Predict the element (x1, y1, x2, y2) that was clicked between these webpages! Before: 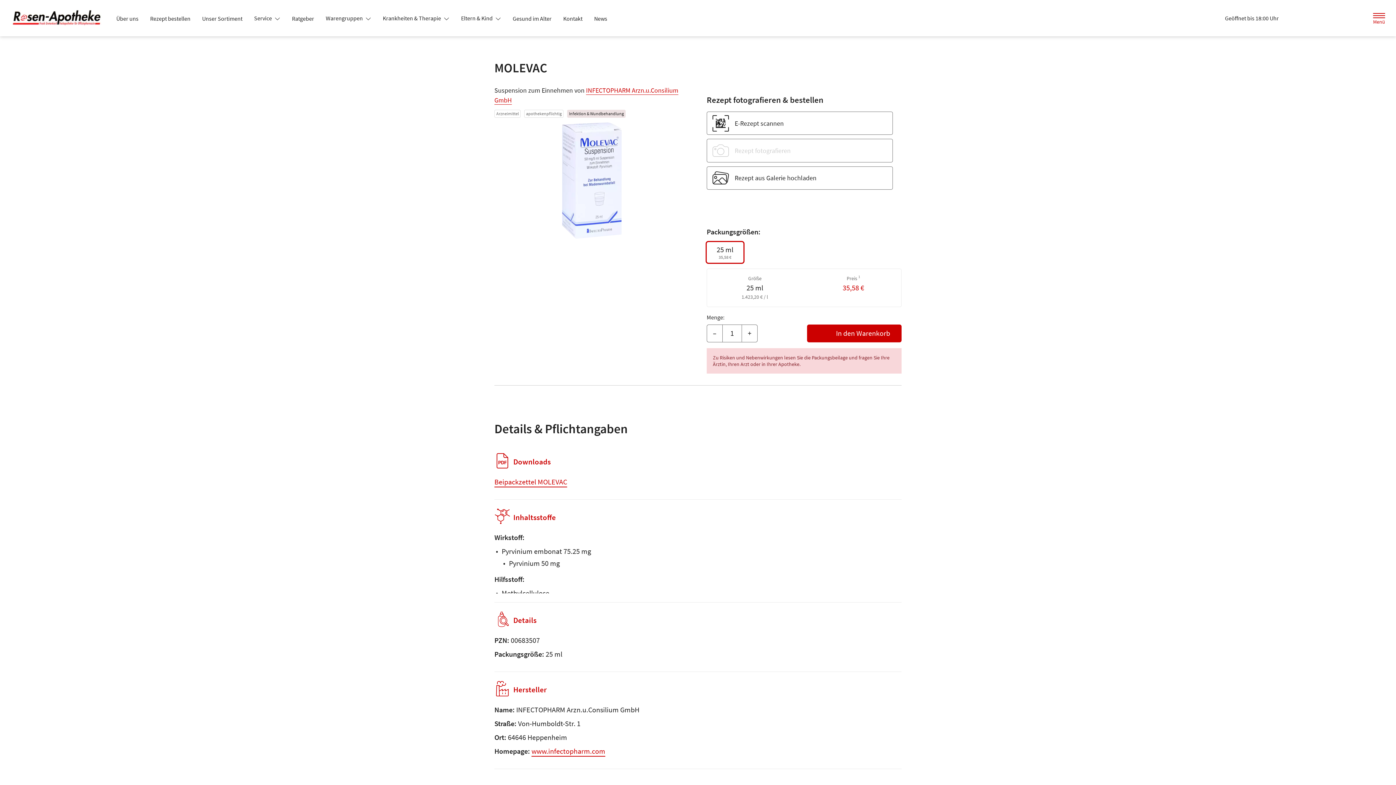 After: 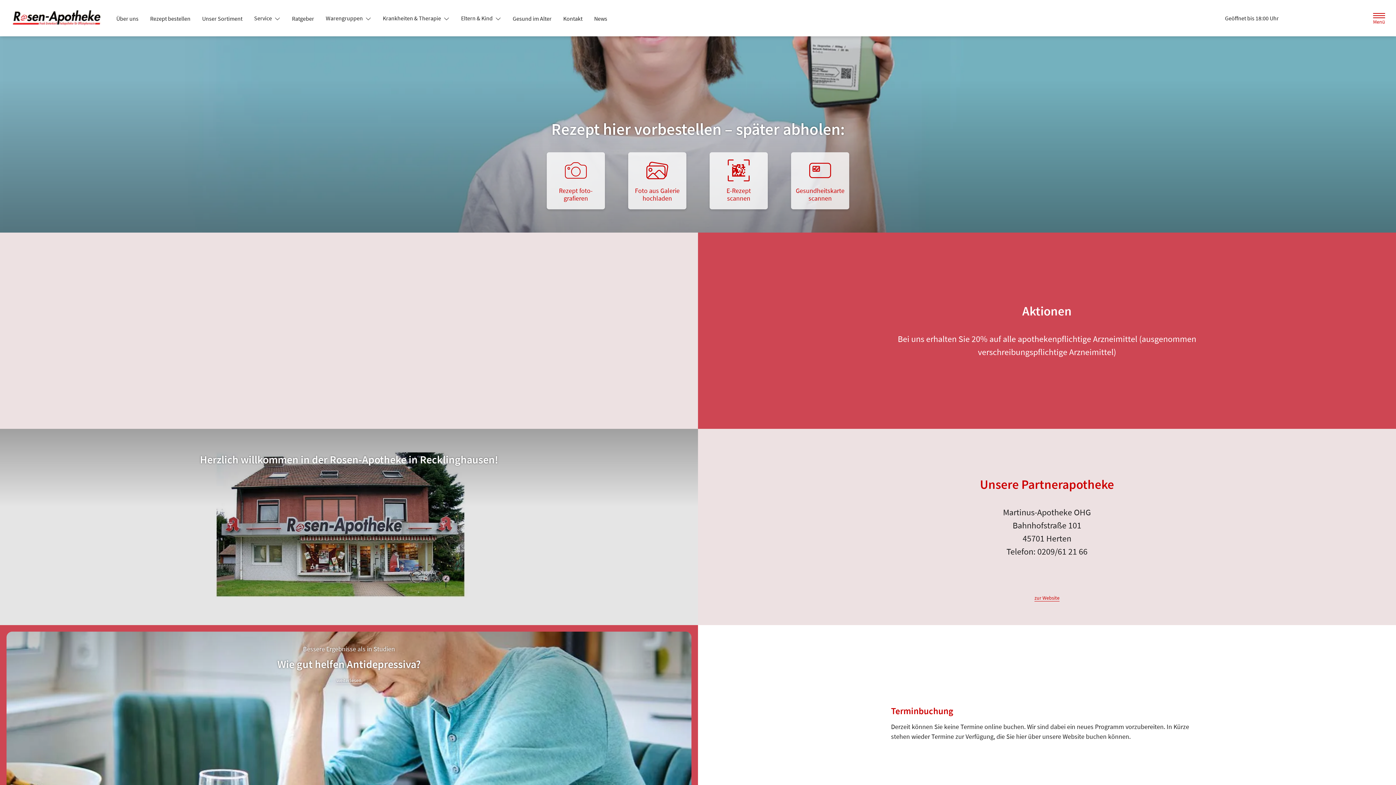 Action: bbox: (10, 3, 107, 32) label: Zur Startseite